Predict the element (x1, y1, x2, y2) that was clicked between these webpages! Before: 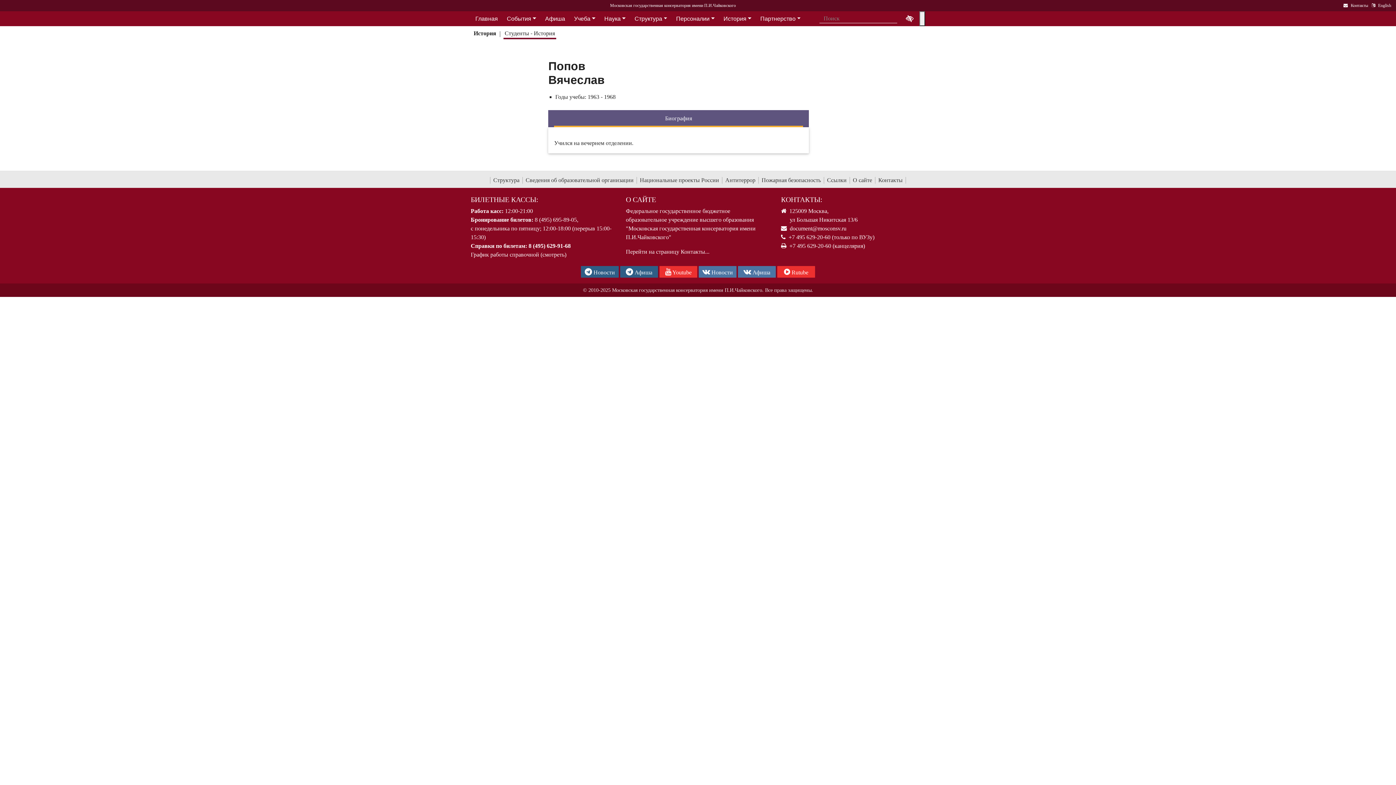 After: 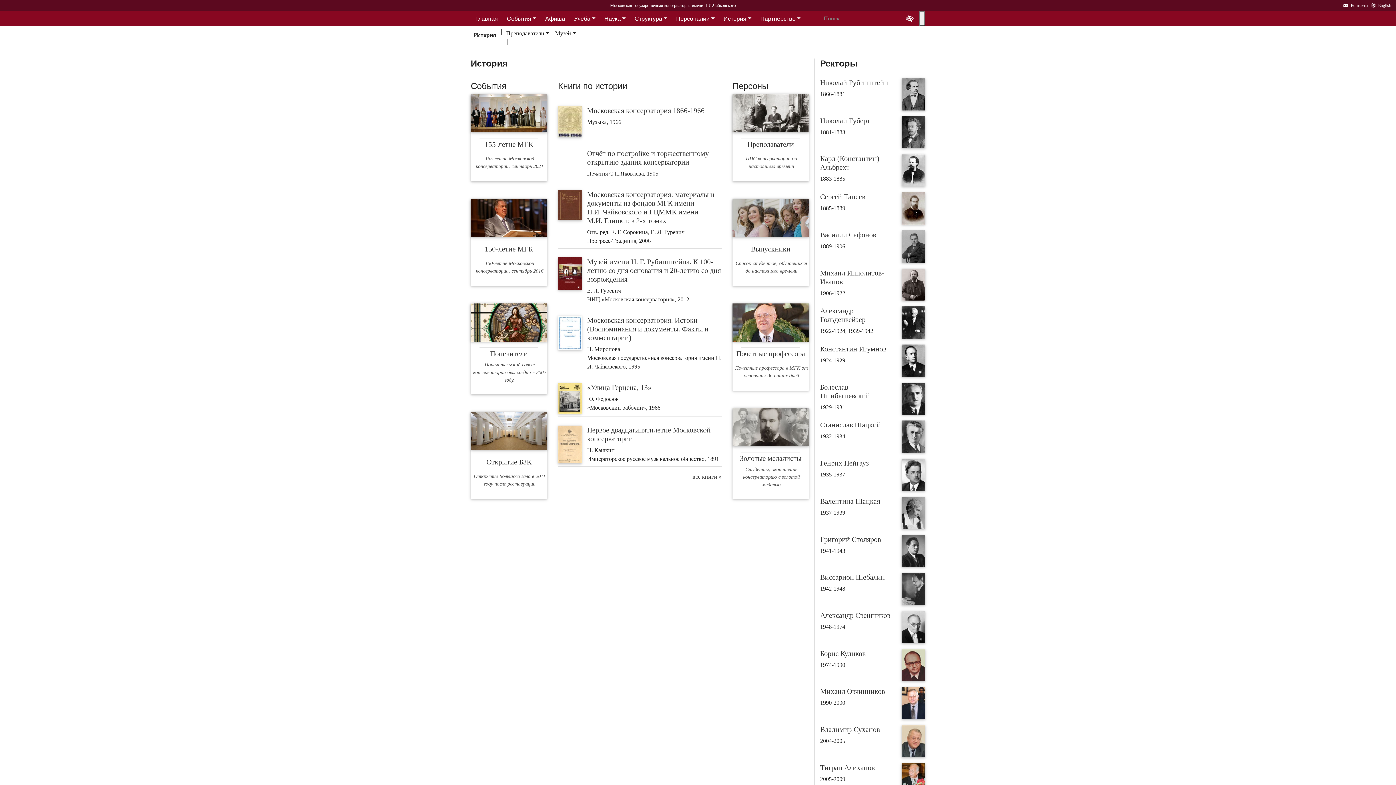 Action: bbox: (719, 15, 756, 21) label: История